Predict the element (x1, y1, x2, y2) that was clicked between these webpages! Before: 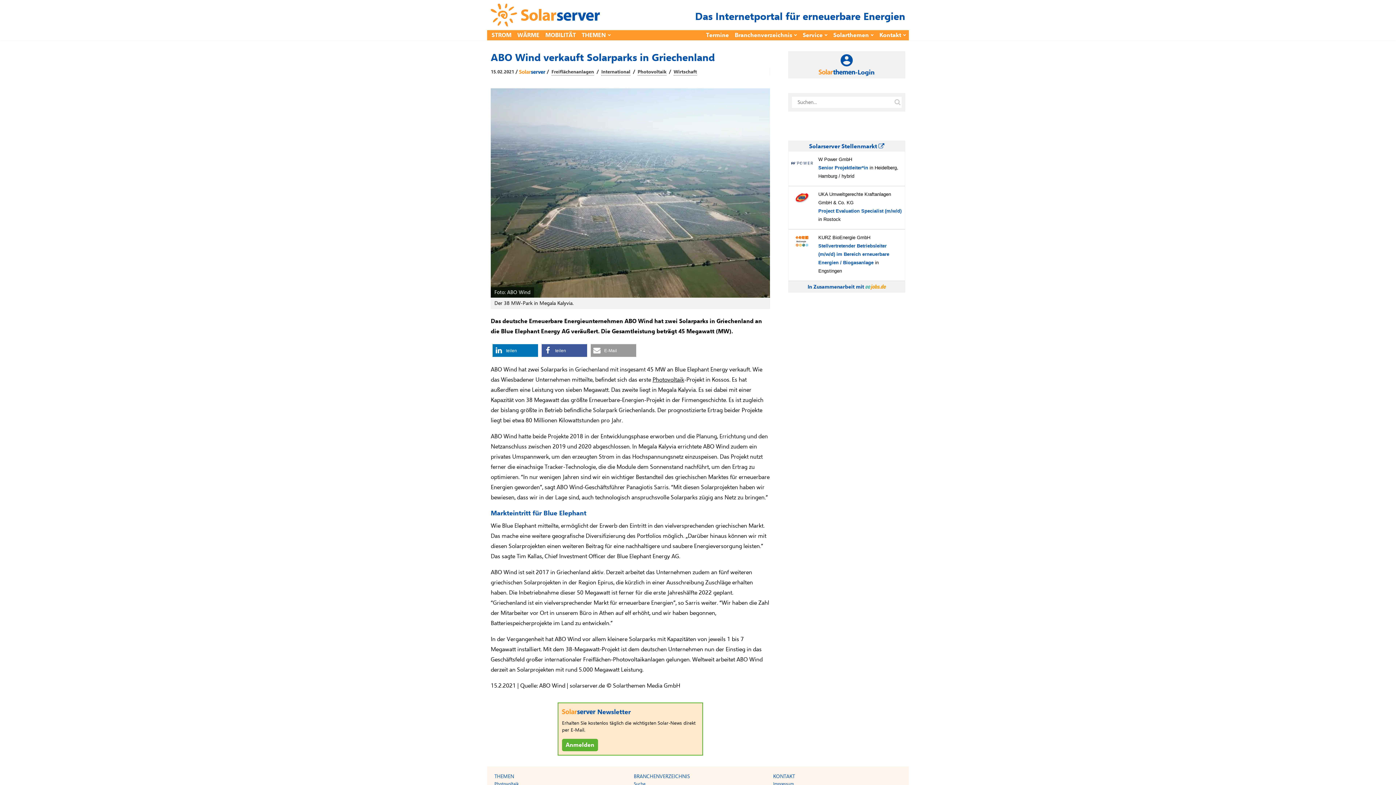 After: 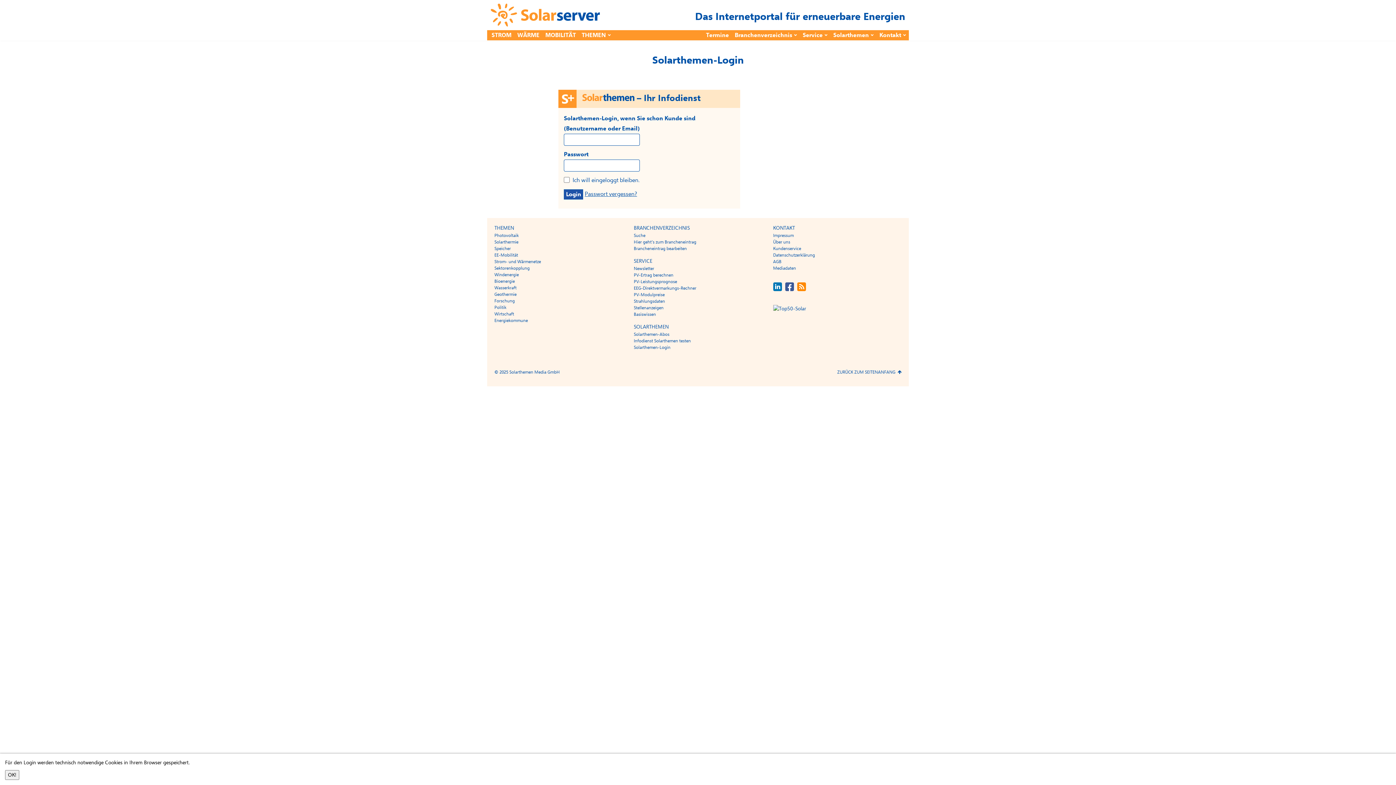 Action: bbox: (788, 51, 905, 80) label: -Login